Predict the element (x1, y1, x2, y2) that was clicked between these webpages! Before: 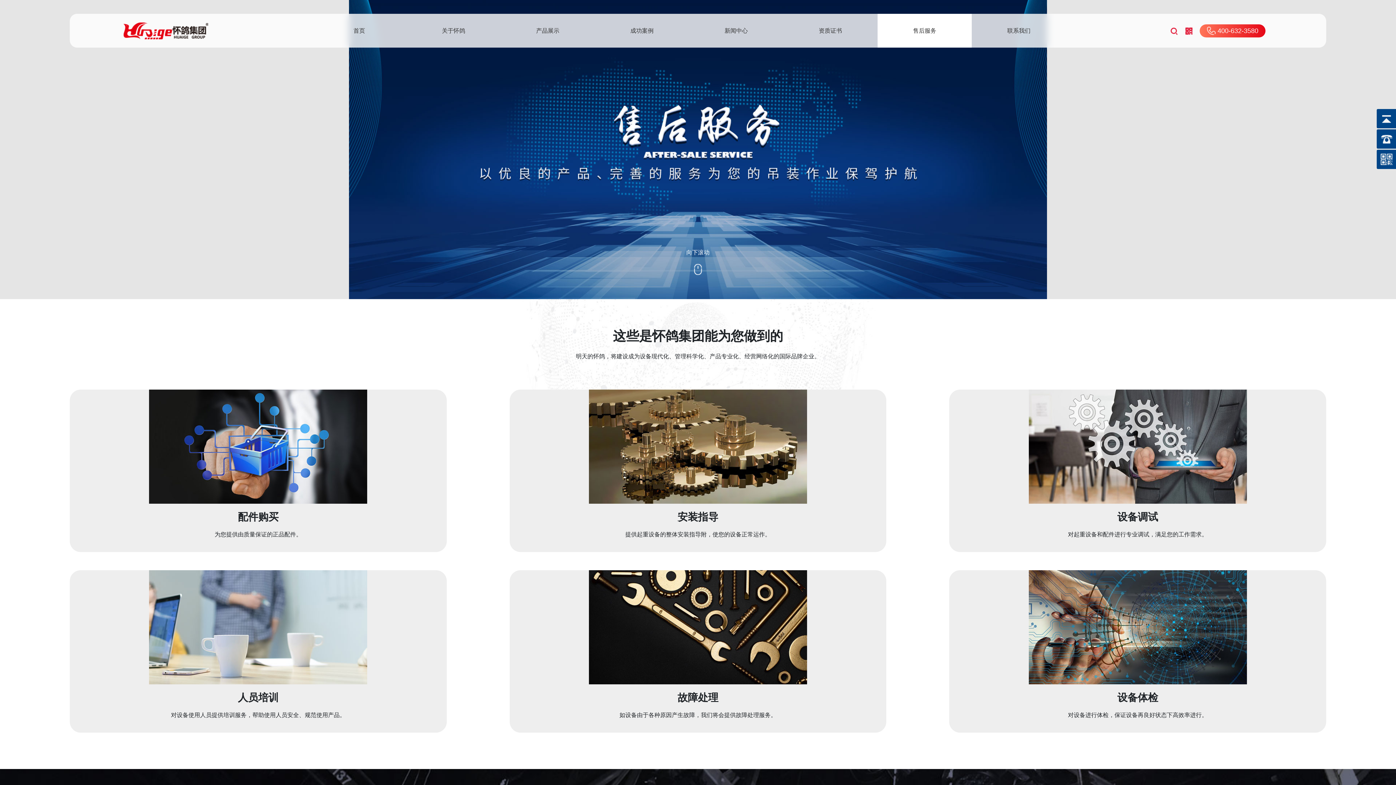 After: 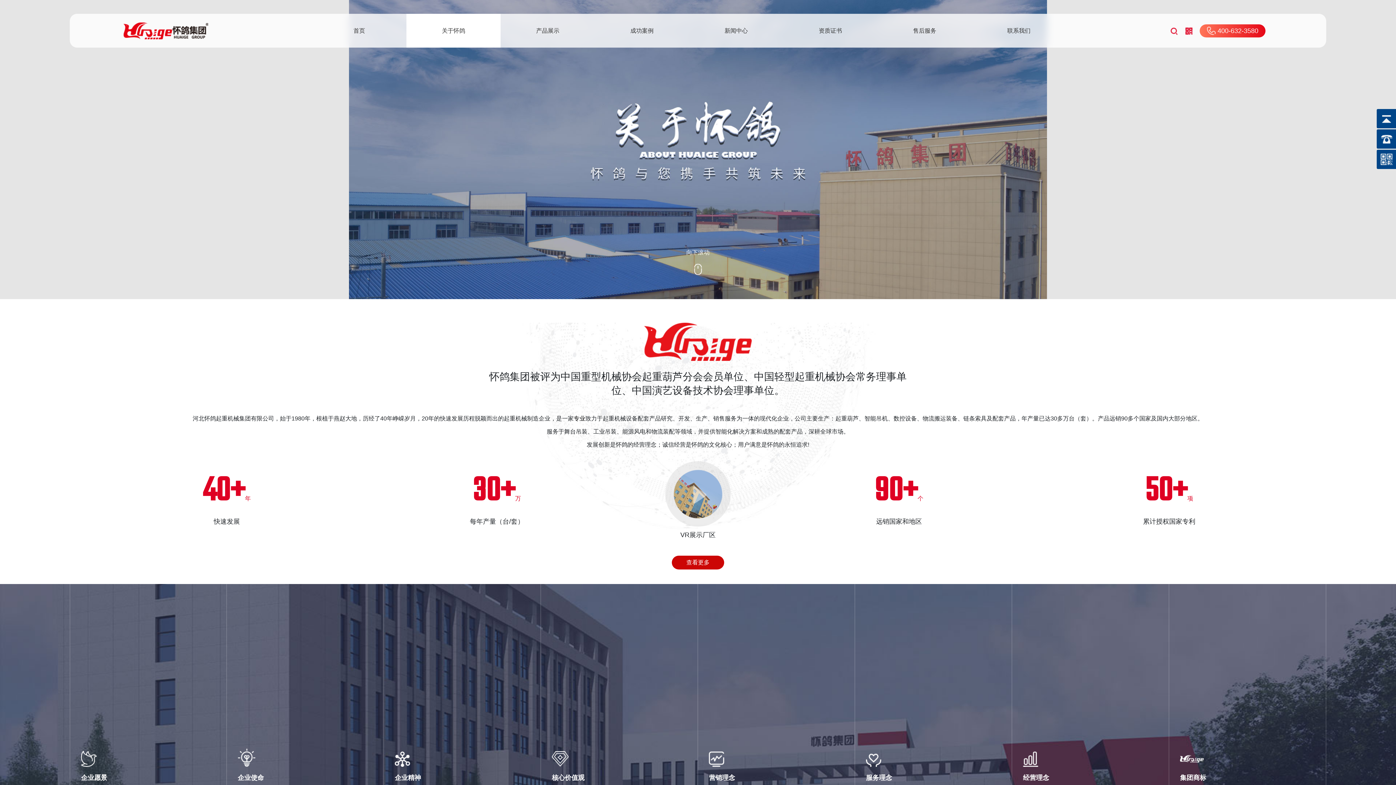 Action: label: 关于怀鸽 bbox: (406, 13, 500, 47)